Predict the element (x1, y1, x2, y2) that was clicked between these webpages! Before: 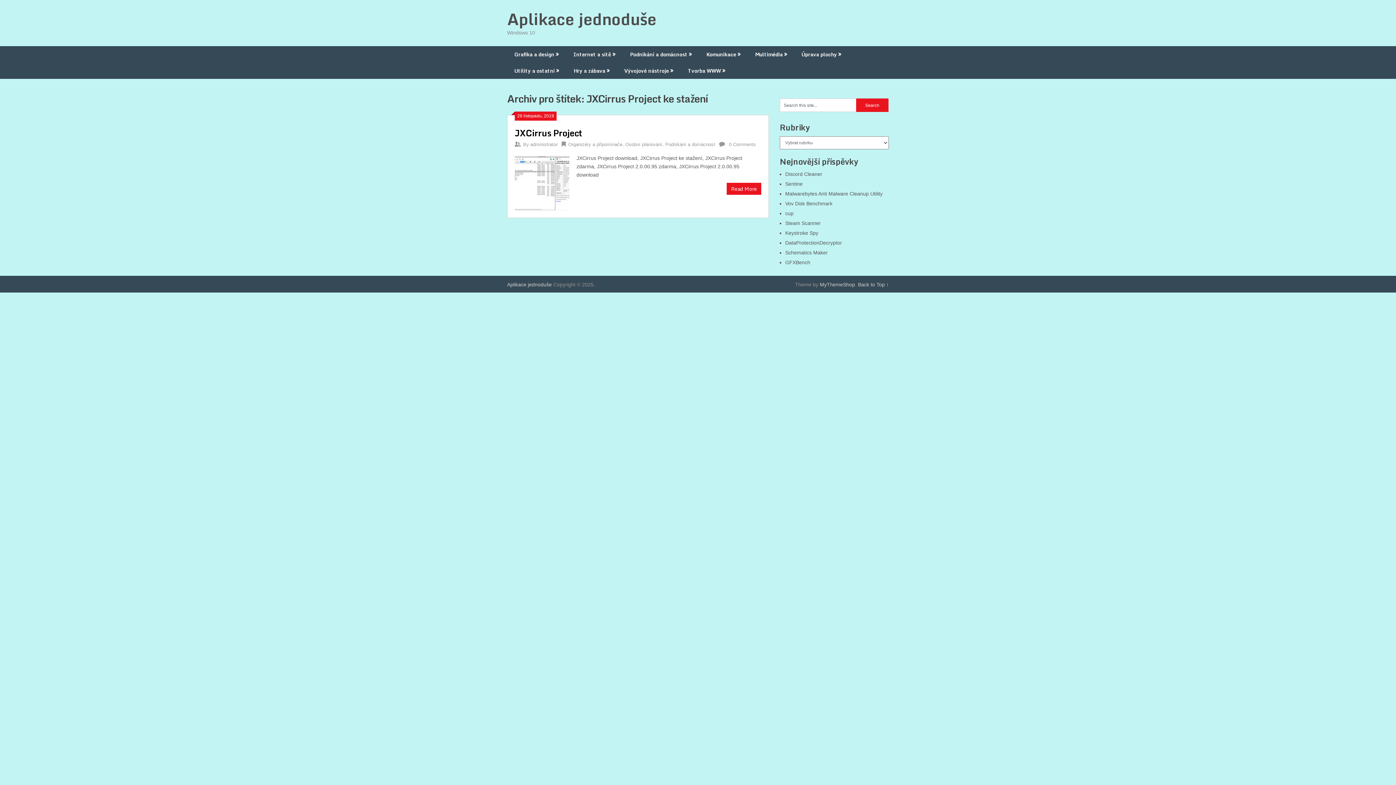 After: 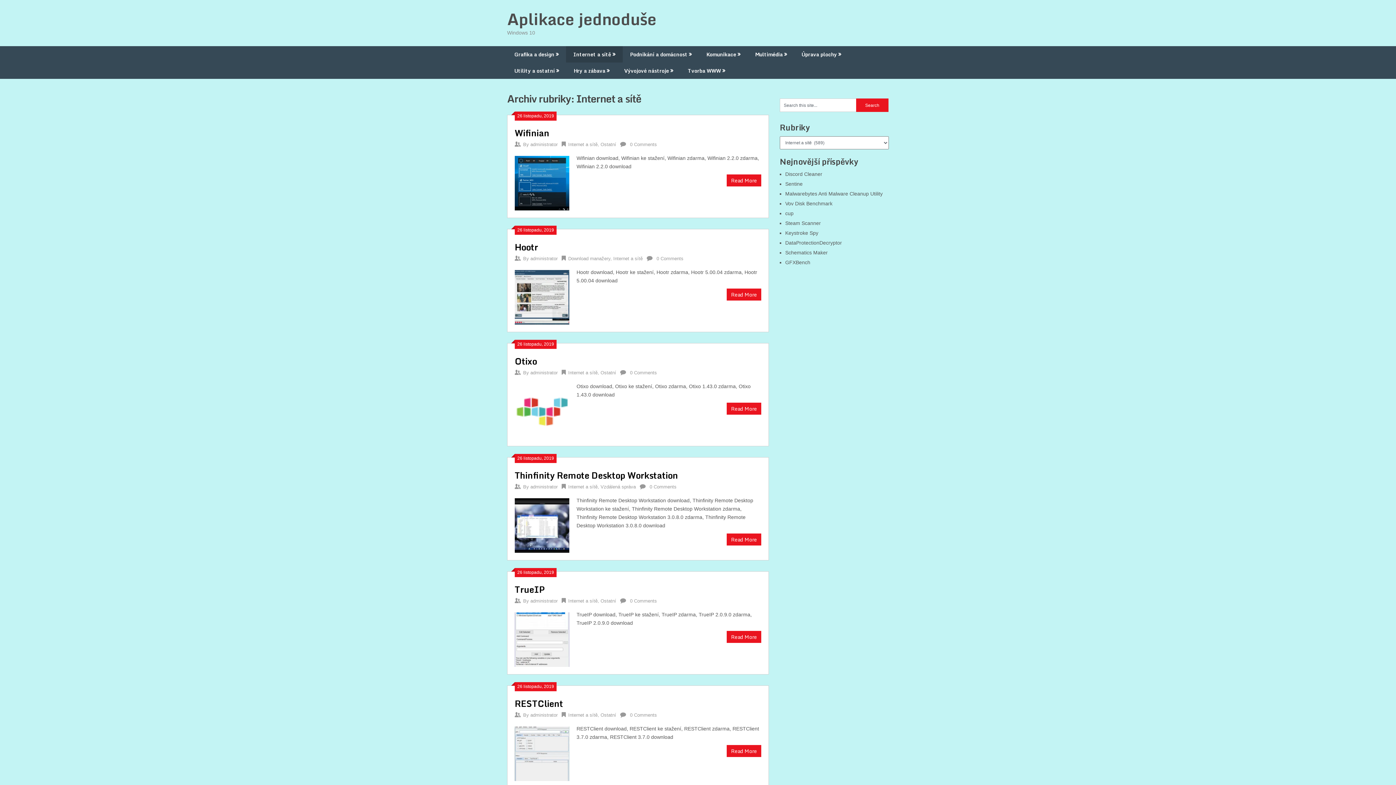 Action: bbox: (566, 46, 622, 62) label: Internet a sítě